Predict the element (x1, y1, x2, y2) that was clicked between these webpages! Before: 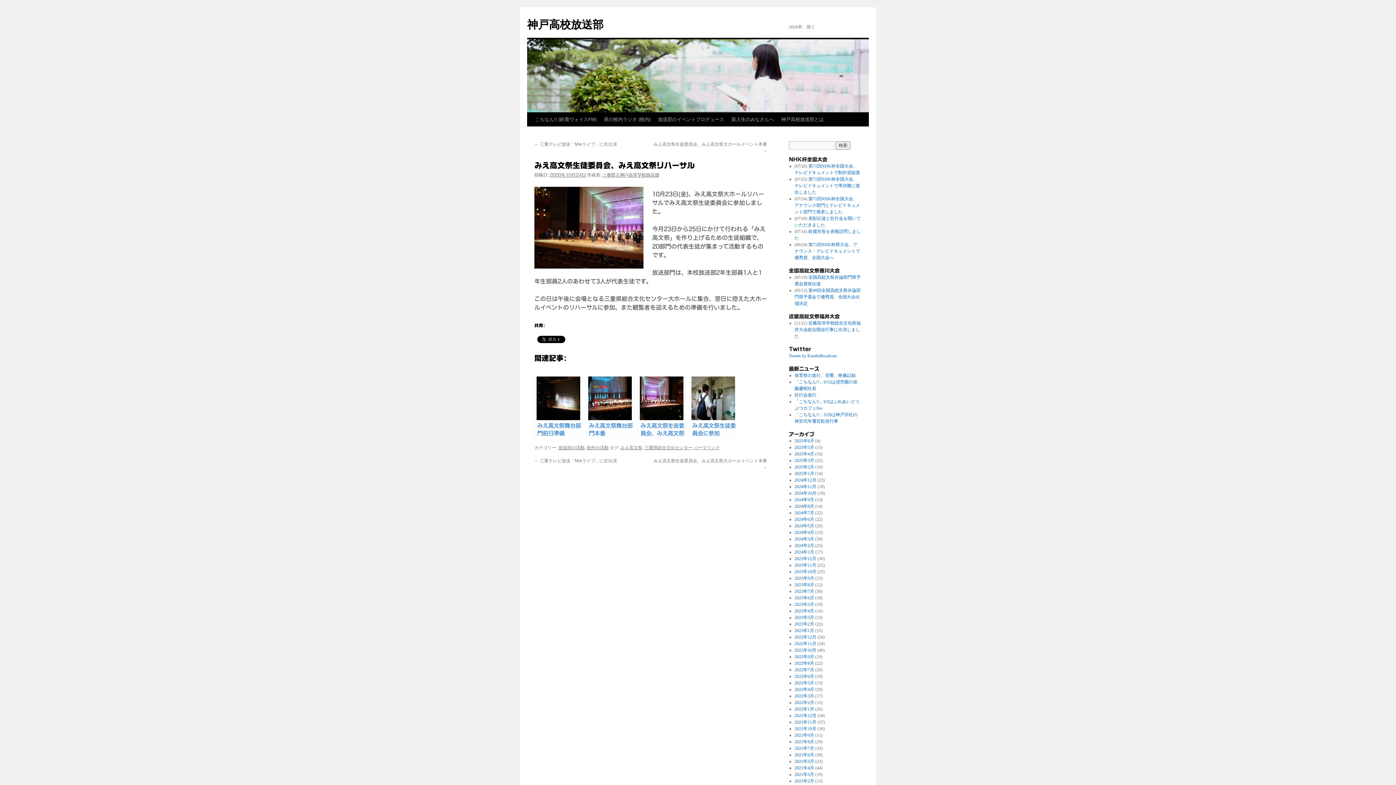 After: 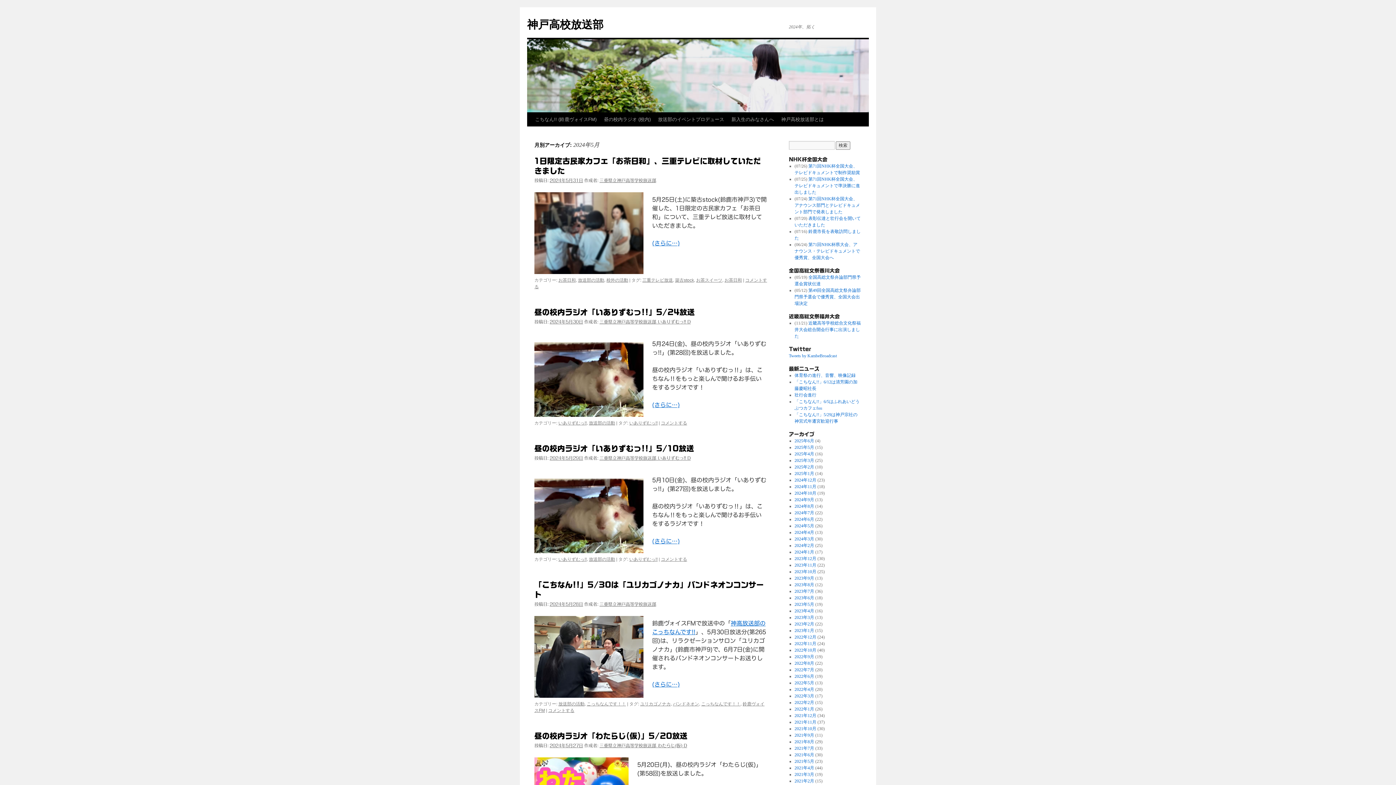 Action: label: 2024年5月 bbox: (794, 523, 814, 528)